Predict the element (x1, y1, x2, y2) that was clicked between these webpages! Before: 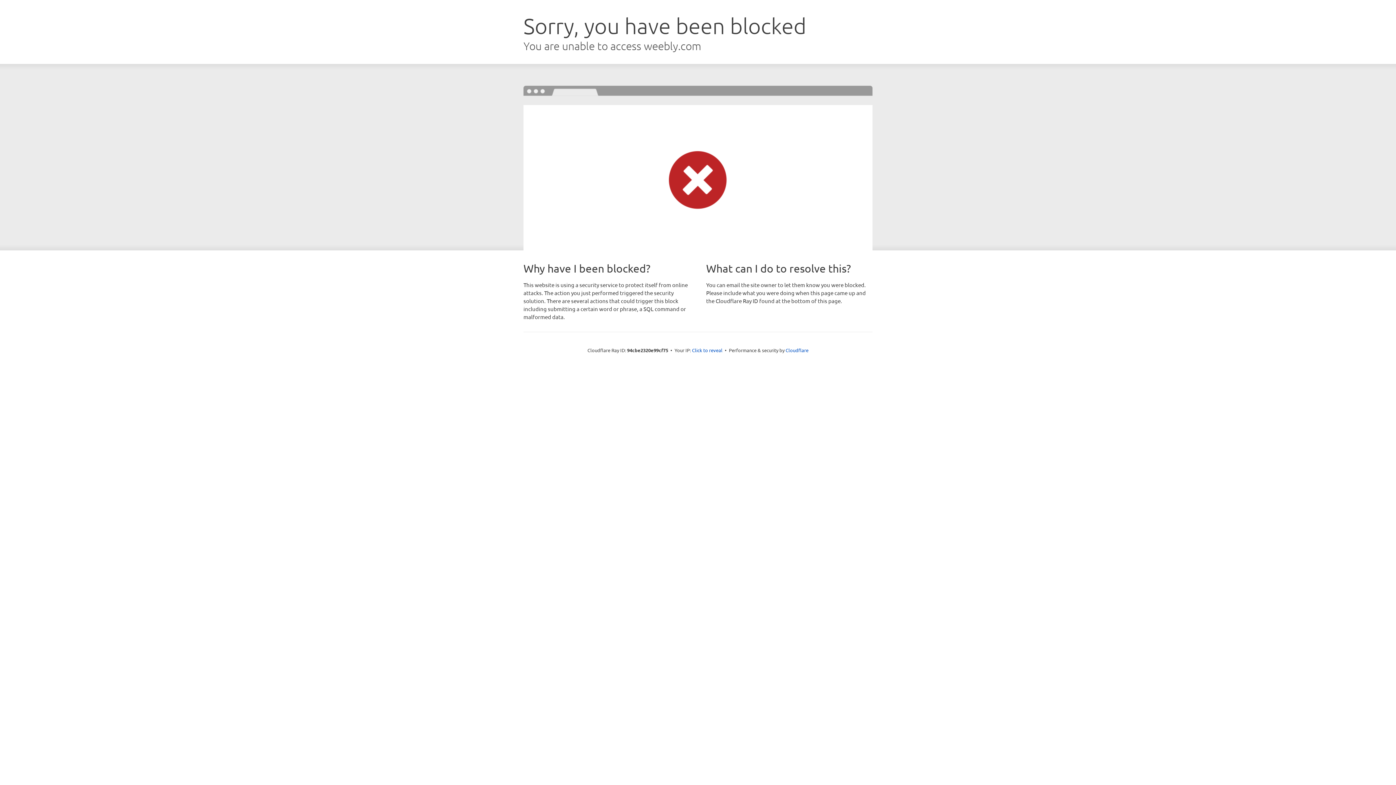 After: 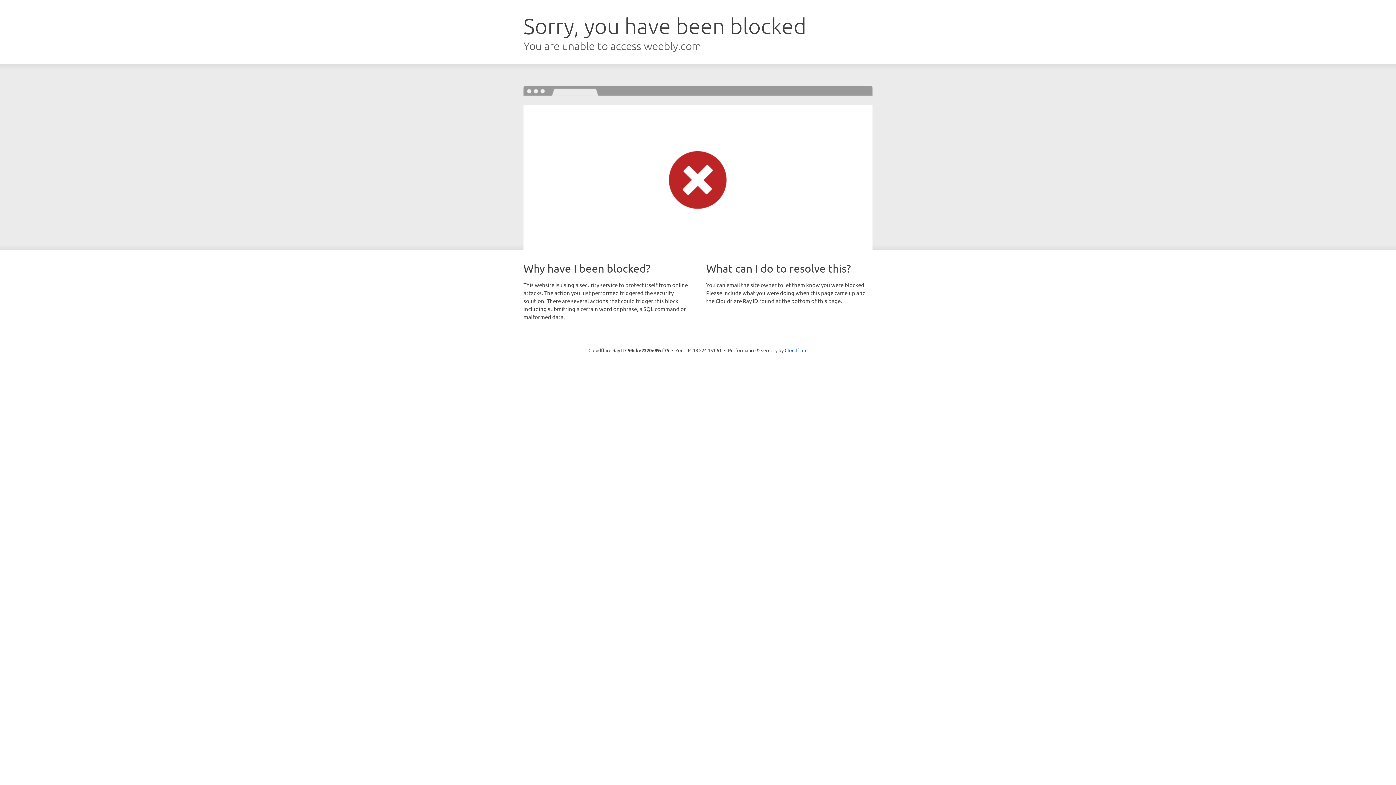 Action: bbox: (692, 346, 722, 353) label: Click to reveal